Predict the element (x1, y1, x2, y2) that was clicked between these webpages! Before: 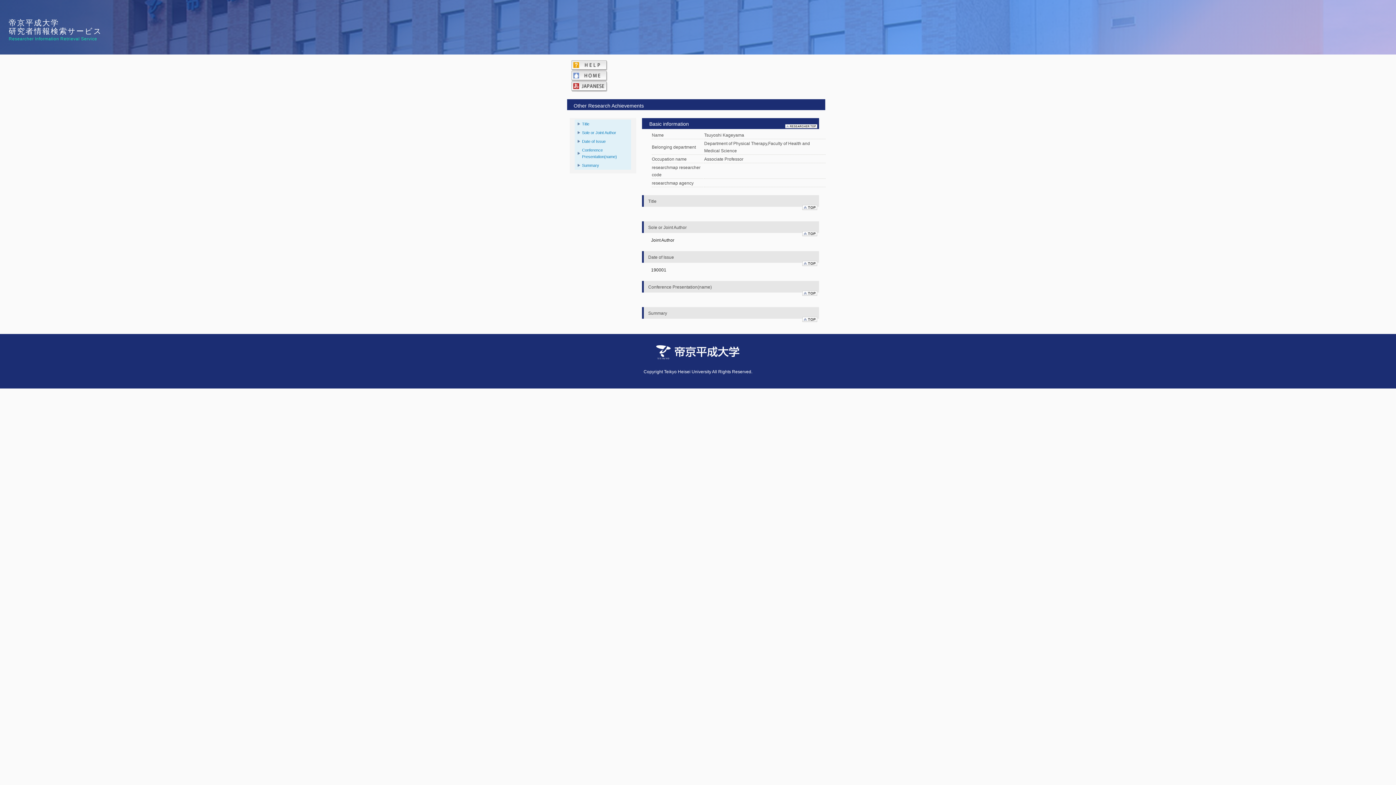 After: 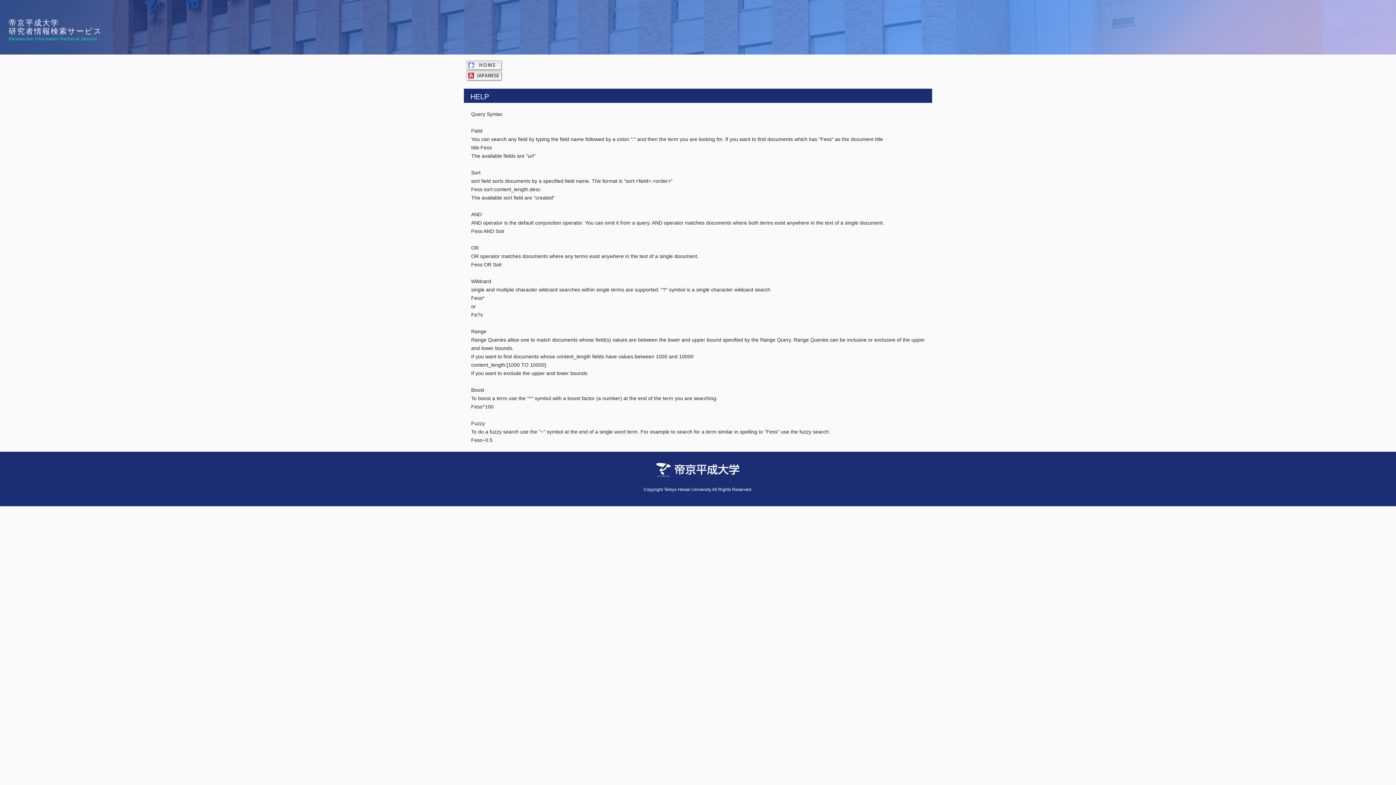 Action: bbox: (571, 60, 607, 70)